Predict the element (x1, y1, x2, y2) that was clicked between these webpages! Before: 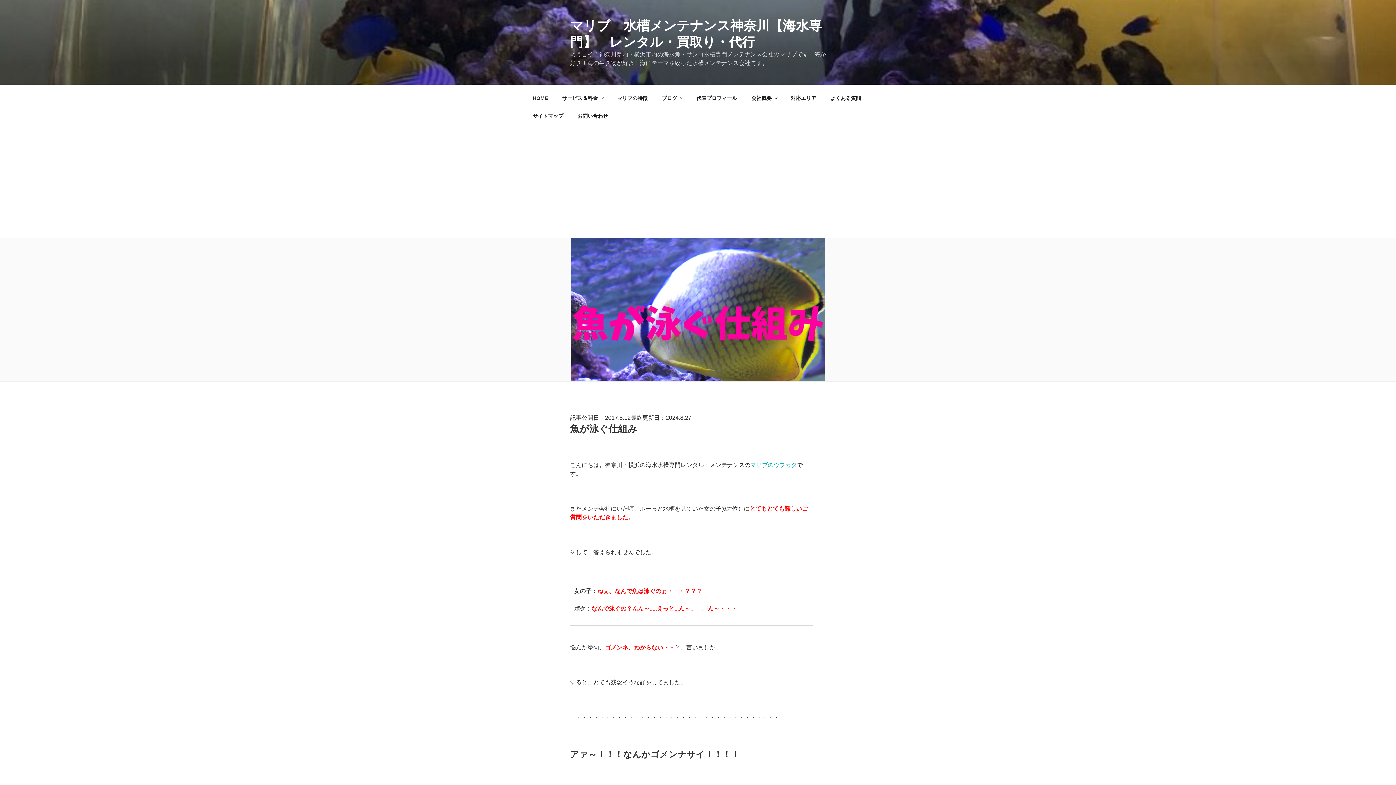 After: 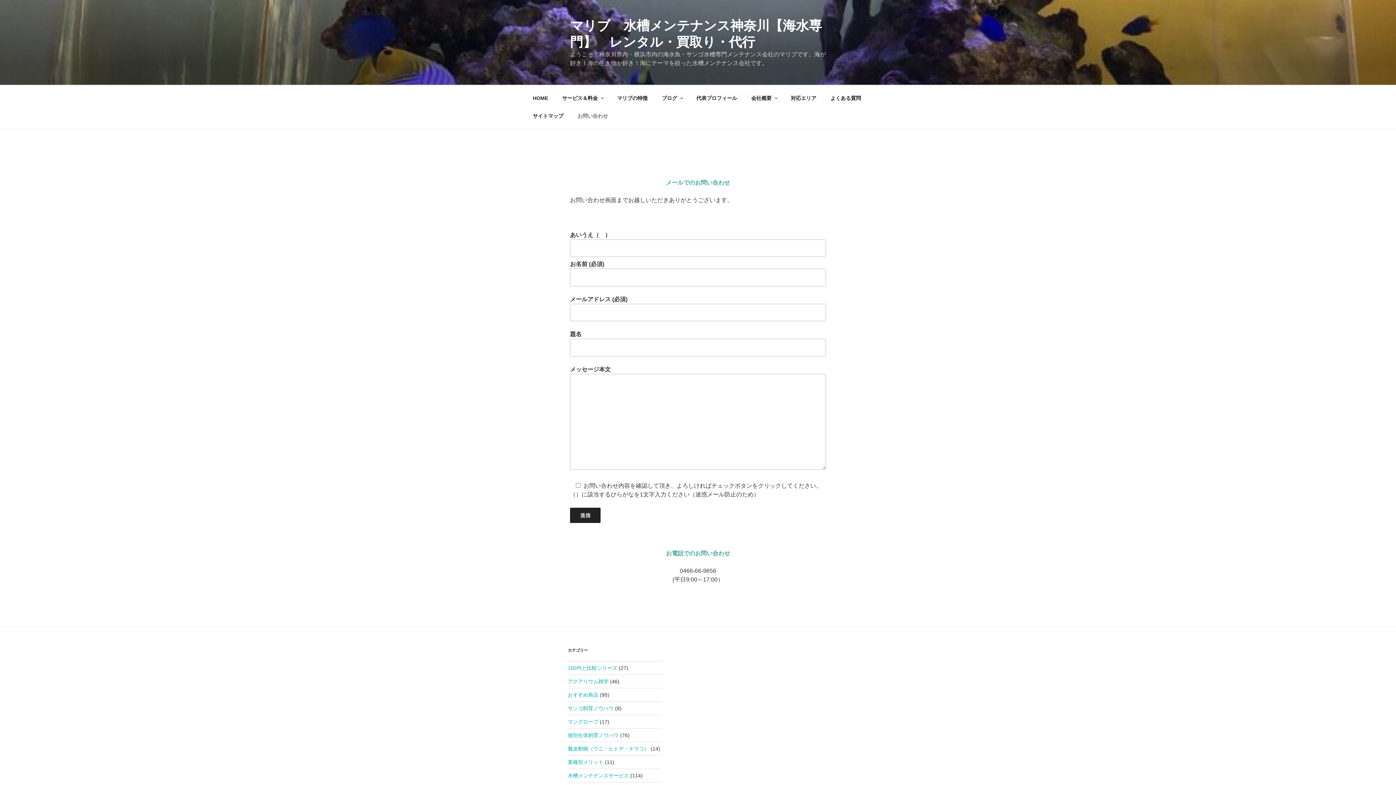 Action: label: お問い合わせ bbox: (571, 107, 614, 124)